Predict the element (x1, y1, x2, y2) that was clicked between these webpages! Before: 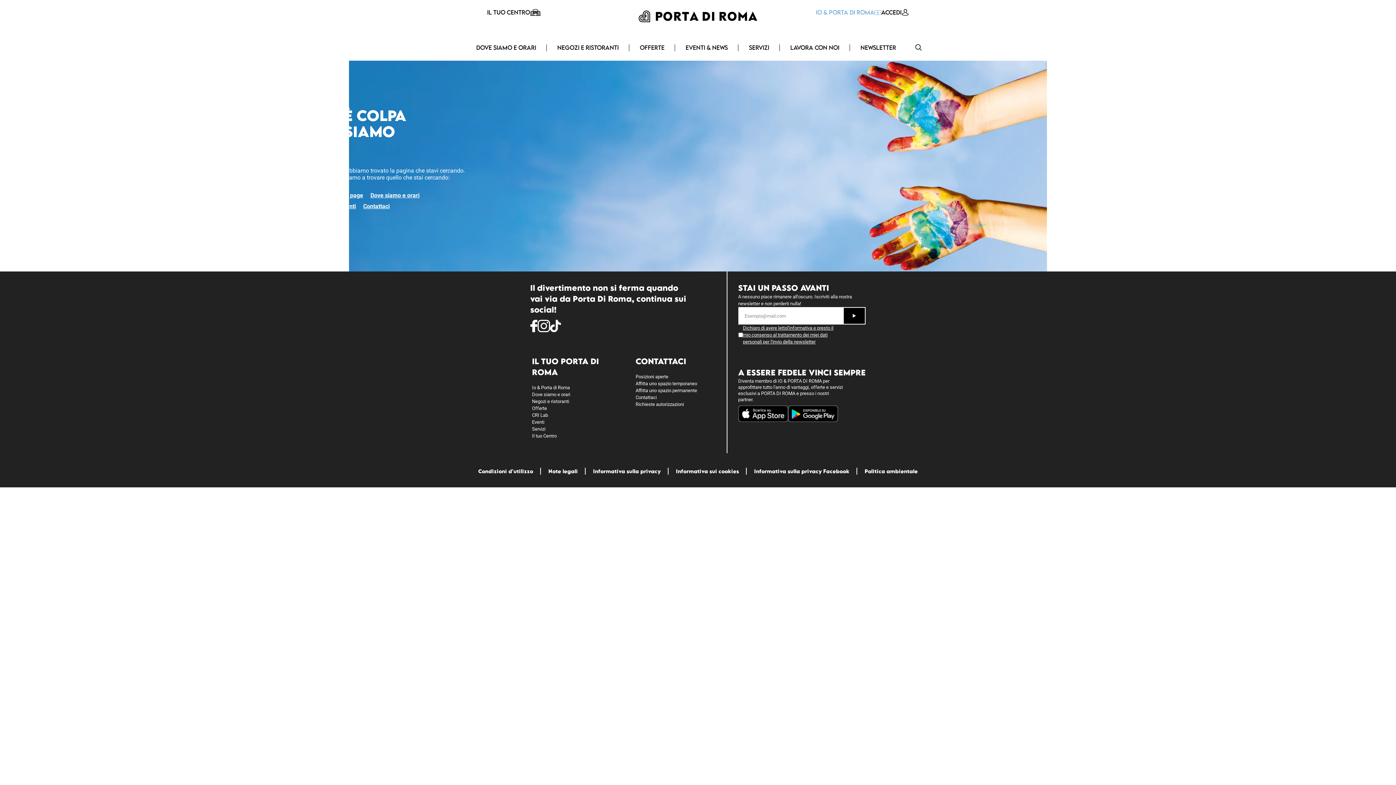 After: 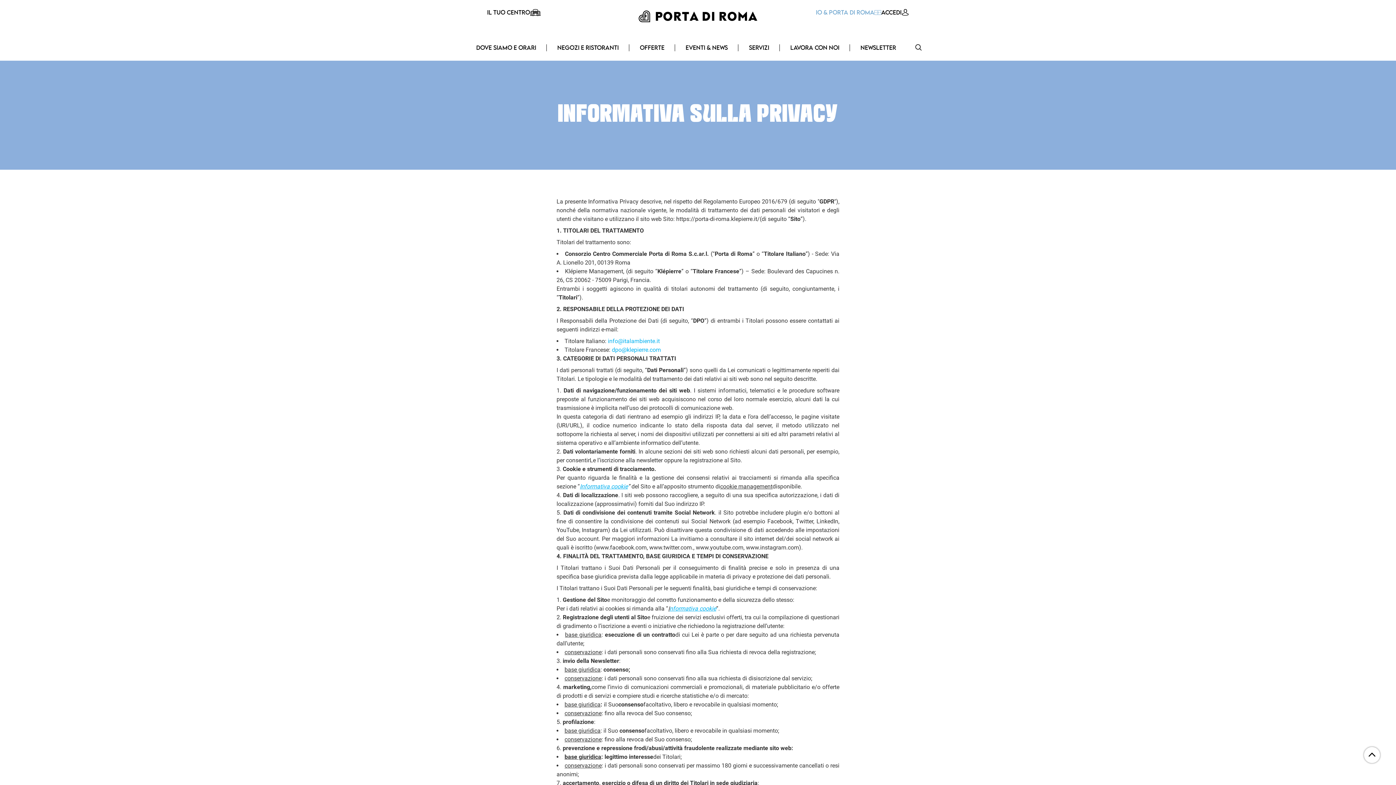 Action: bbox: (593, 468, 660, 474) label: Informativa sulla privacy